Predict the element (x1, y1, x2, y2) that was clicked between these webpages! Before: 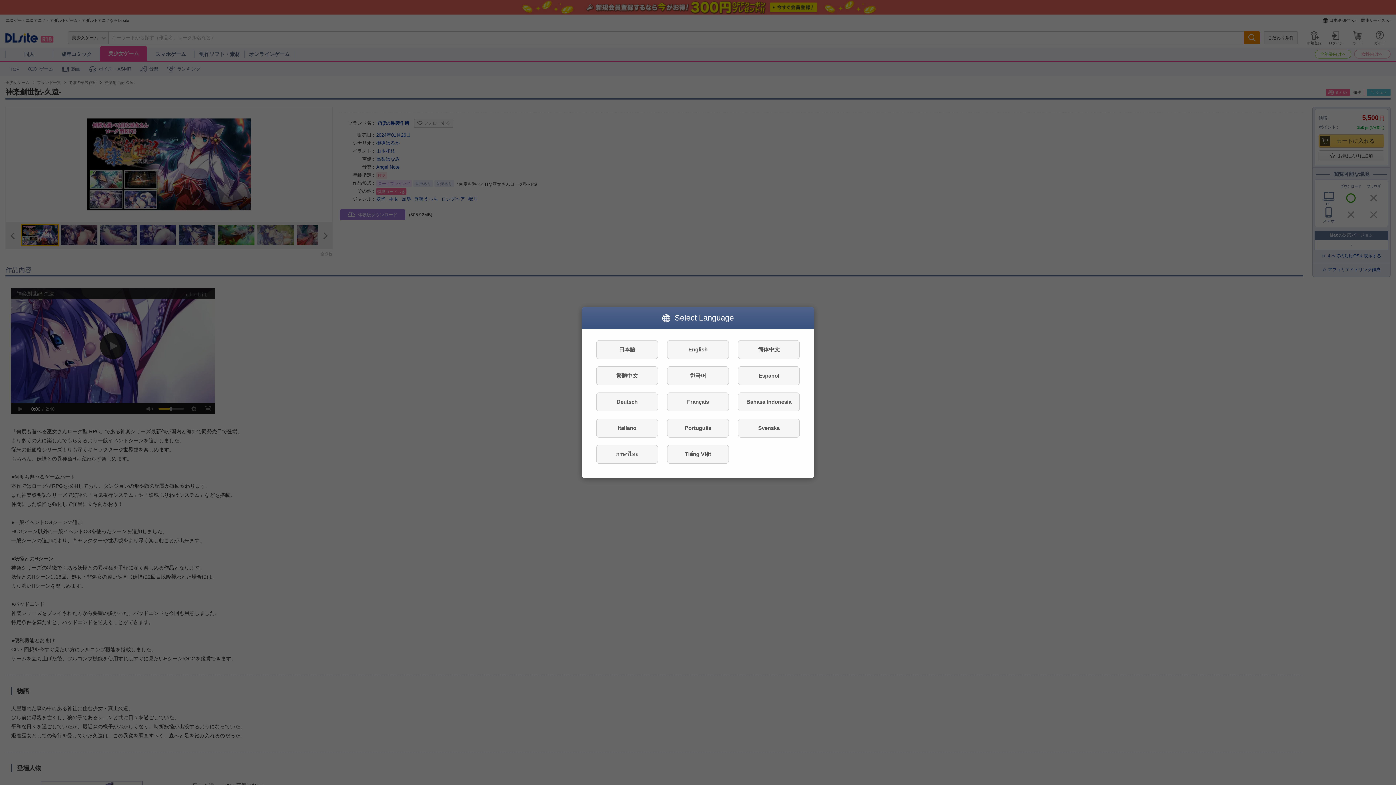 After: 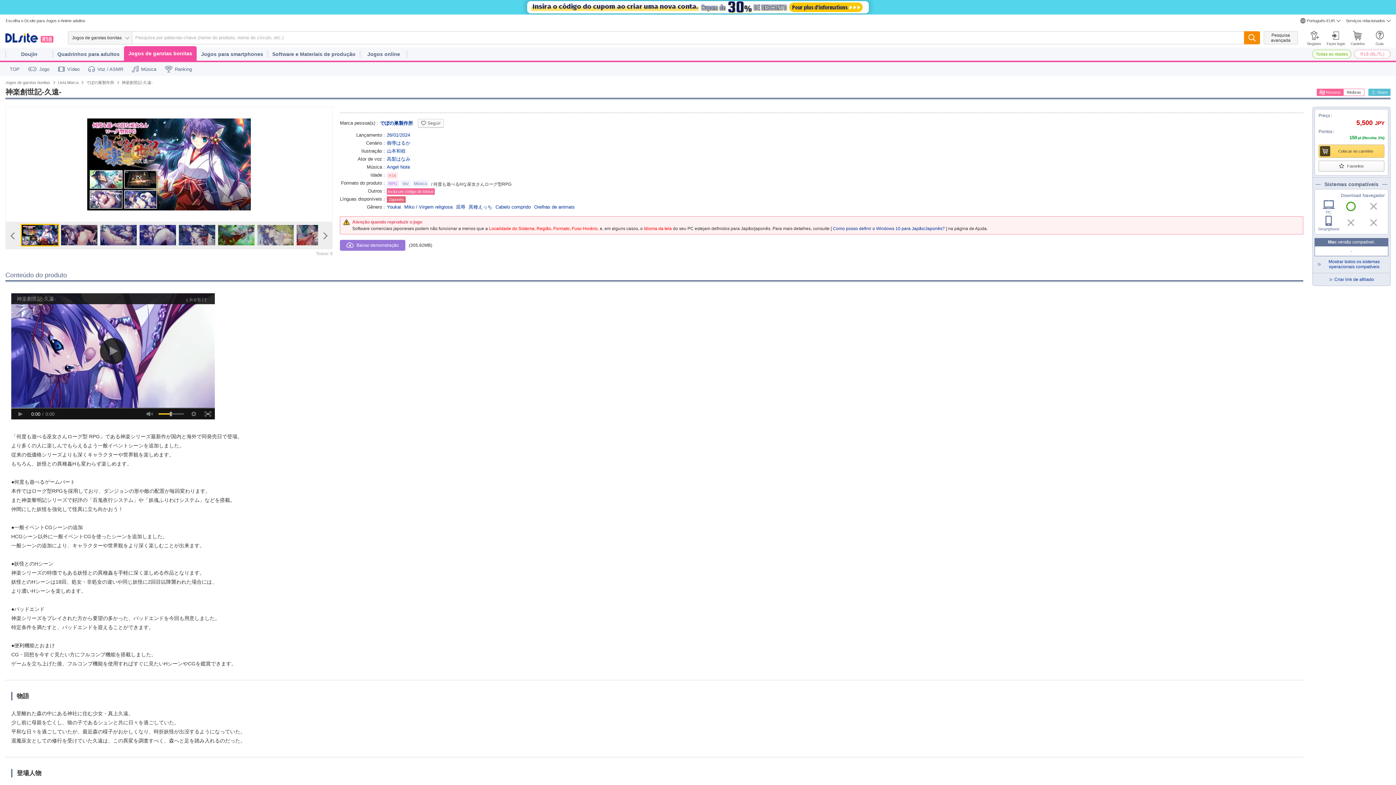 Action: bbox: (667, 418, 729, 437) label: Português